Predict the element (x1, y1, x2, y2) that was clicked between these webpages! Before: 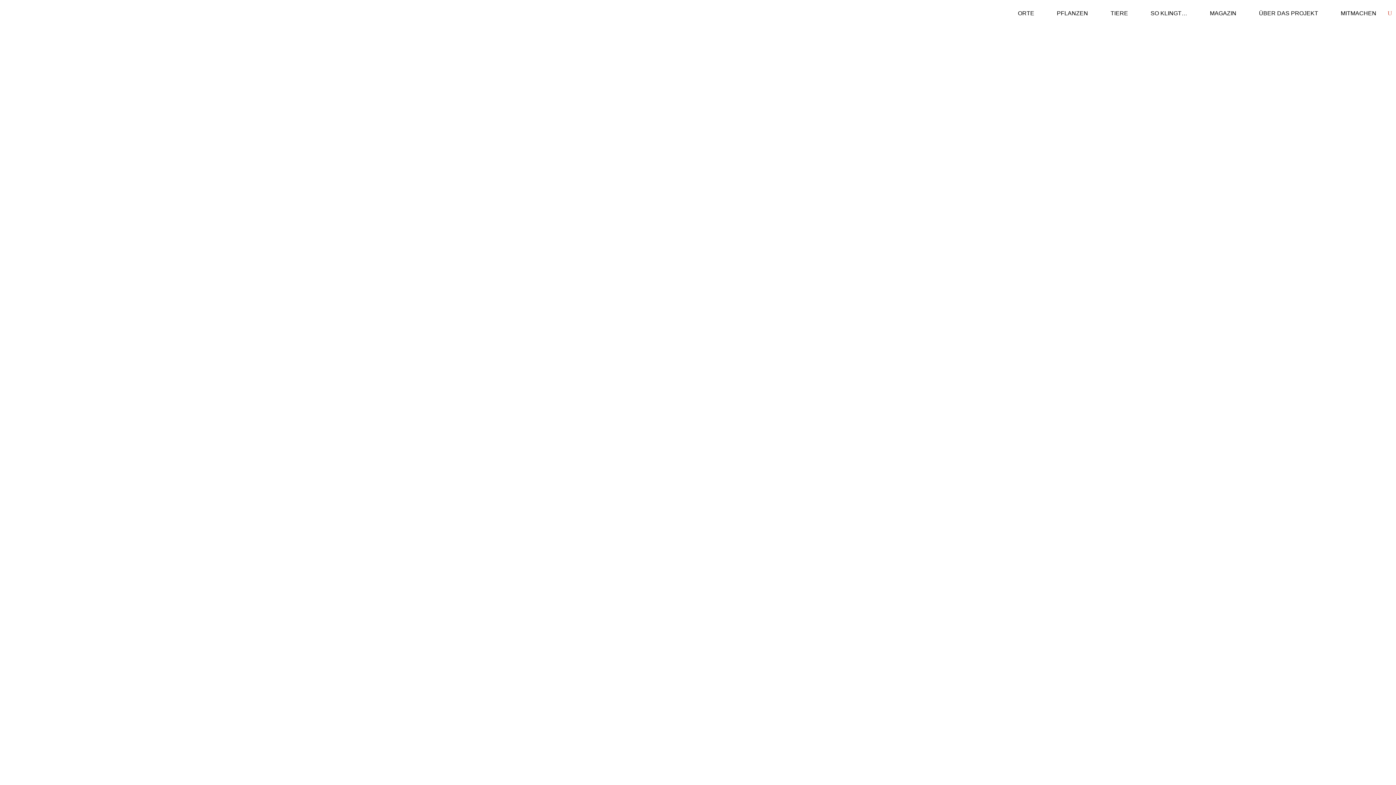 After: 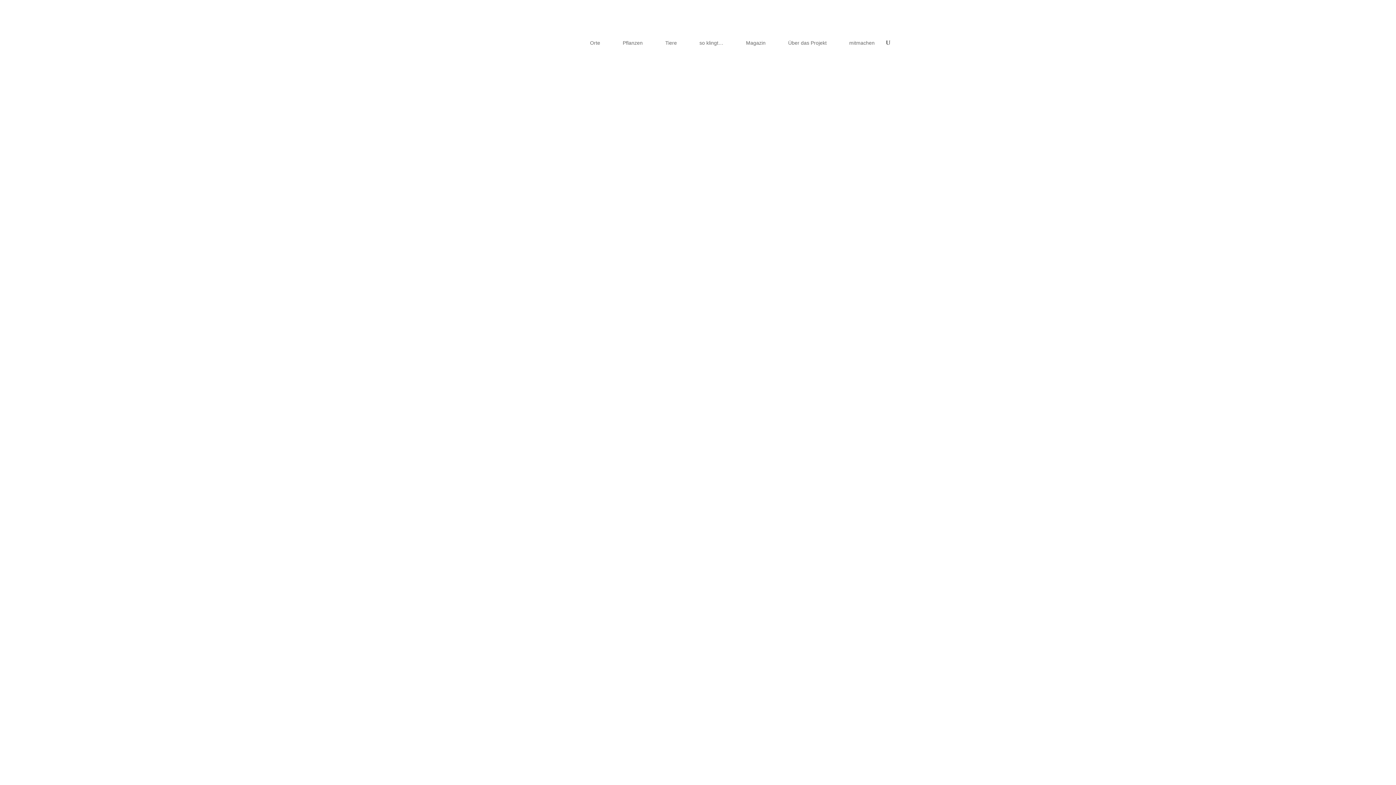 Action: label: MAGAZIN bbox: (1202, 0, 1244, 26)